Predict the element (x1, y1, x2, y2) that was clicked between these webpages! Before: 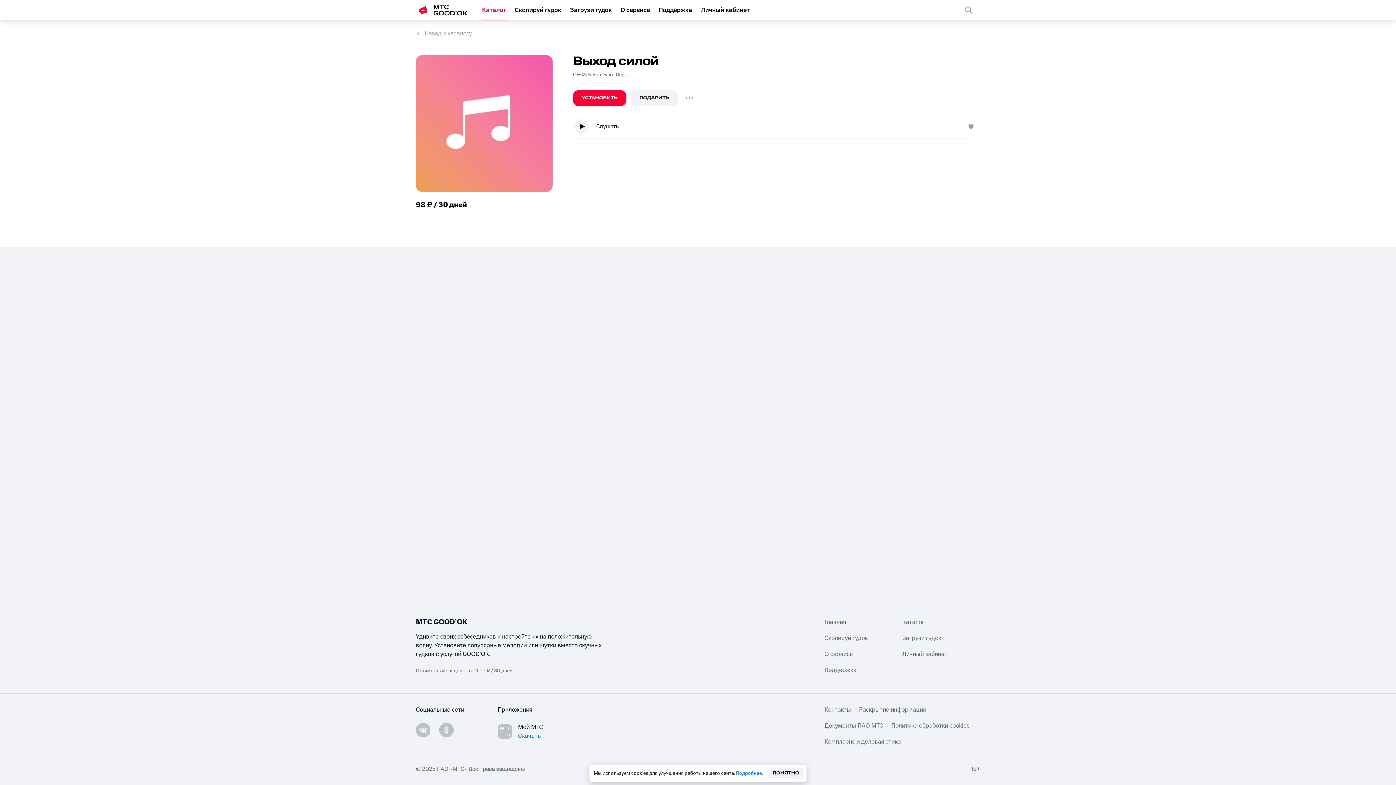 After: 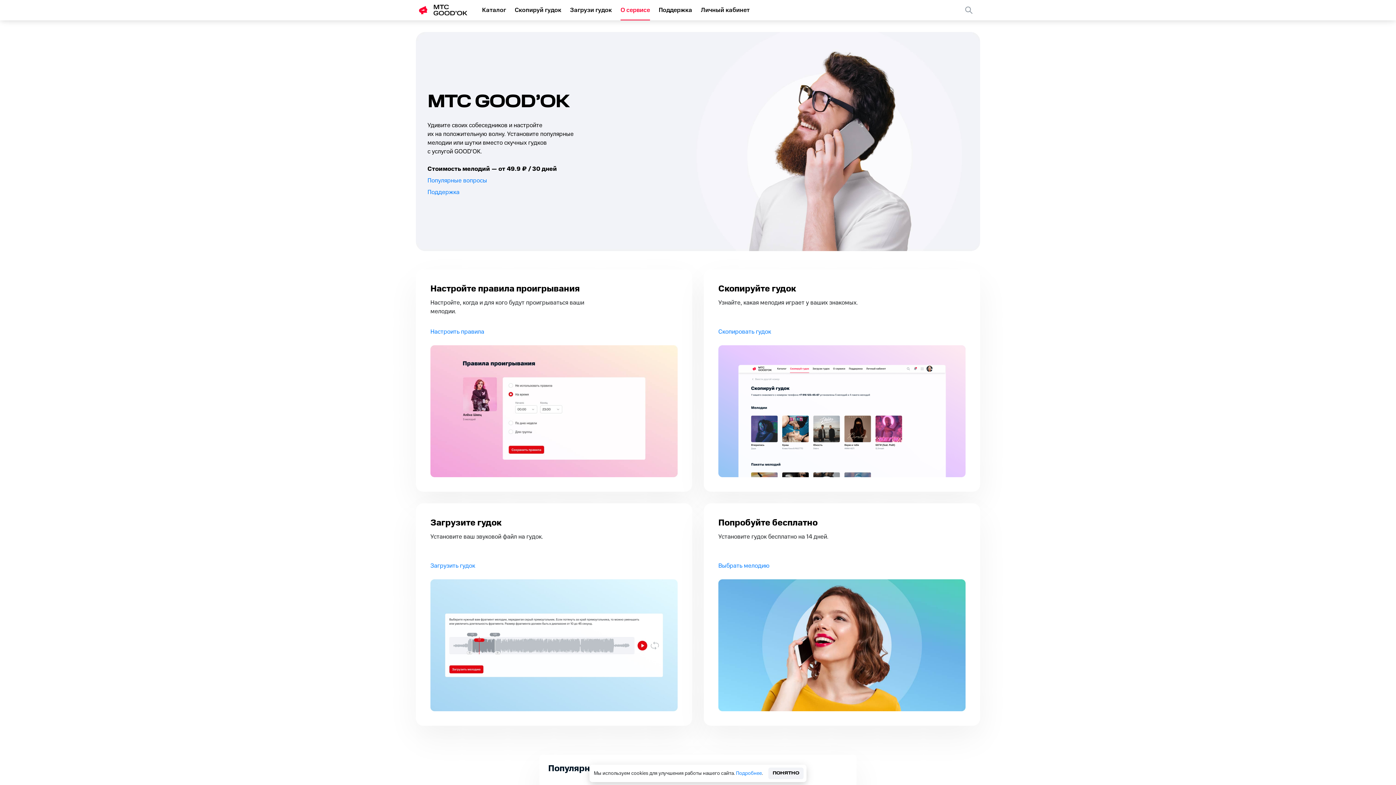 Action: label: О сервисе bbox: (824, 650, 902, 658)